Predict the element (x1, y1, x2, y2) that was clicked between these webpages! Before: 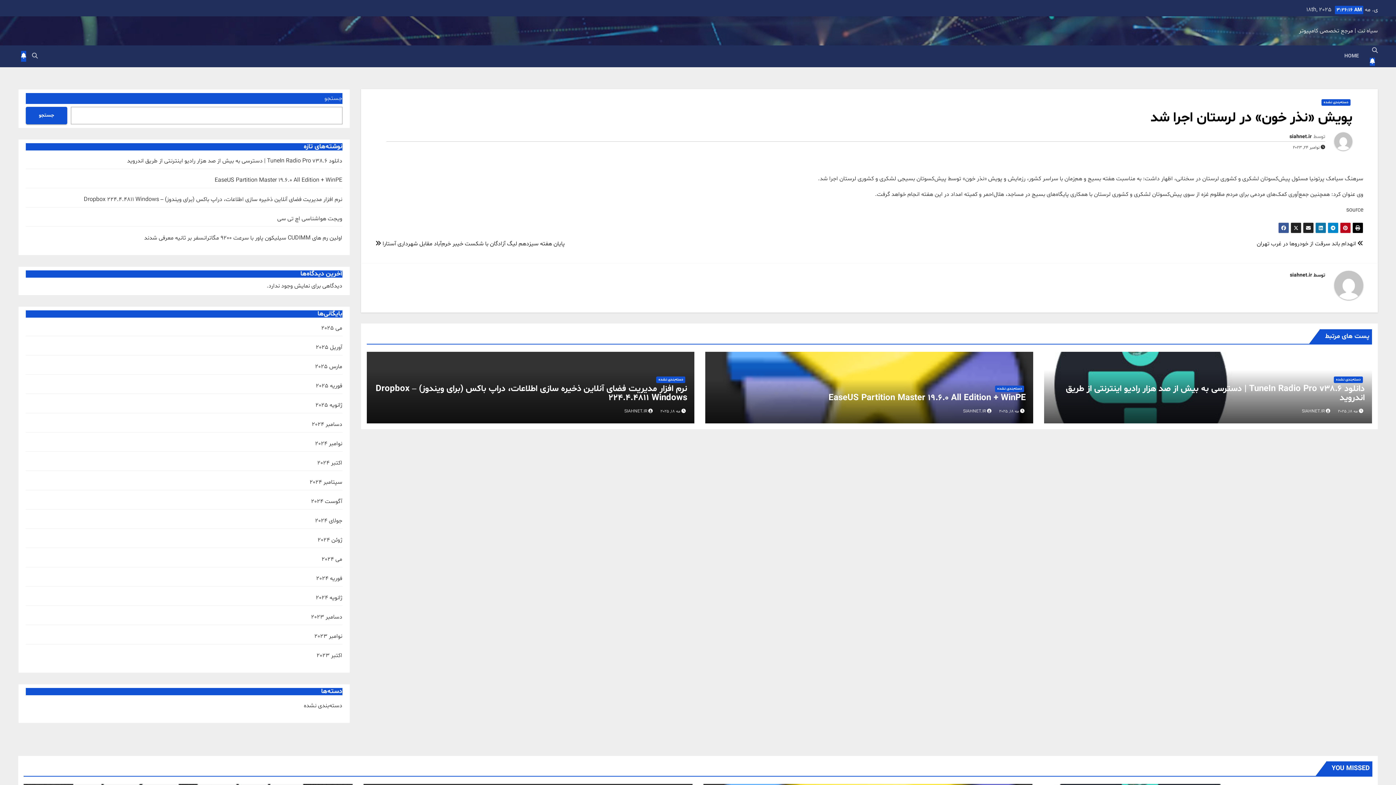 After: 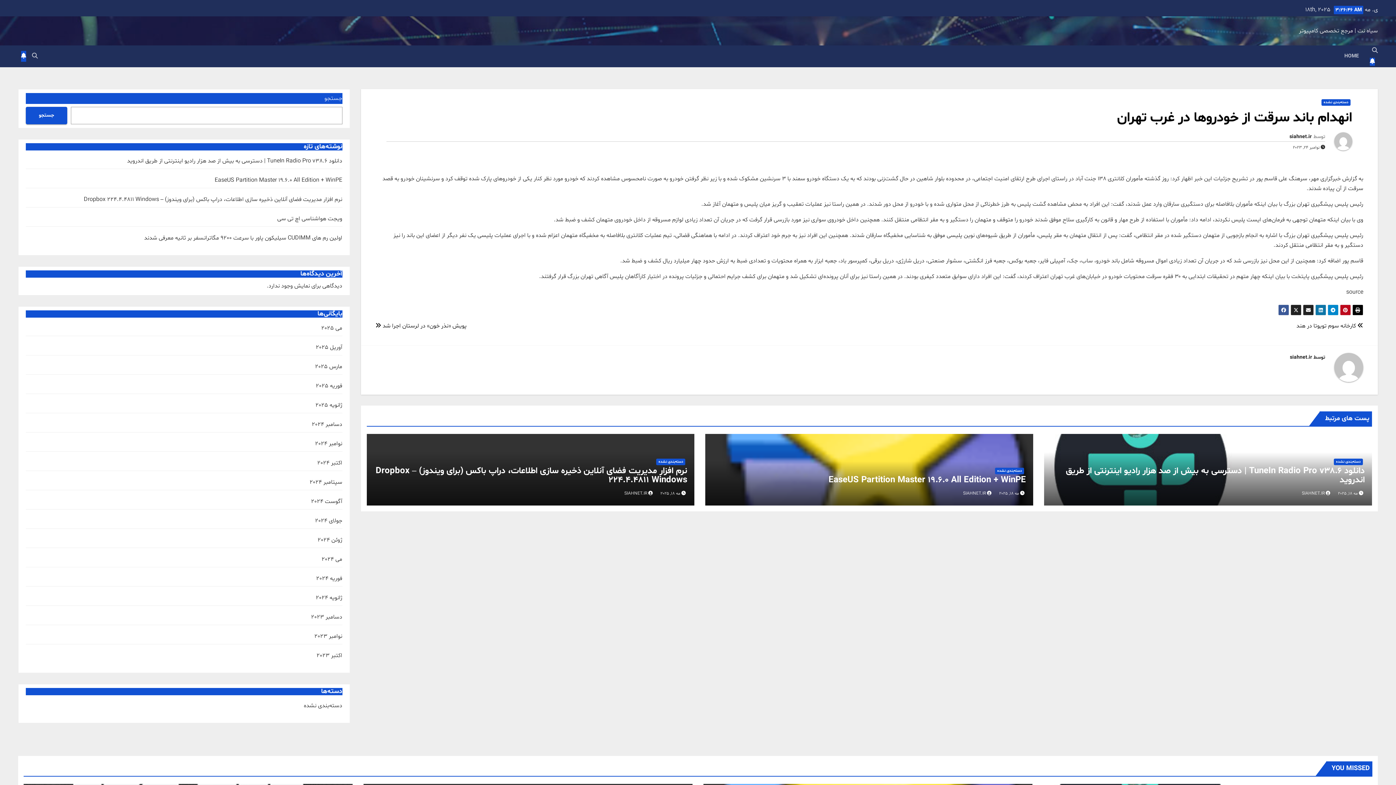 Action: bbox: (1257, 240, 1363, 248) label:  انهدام باند سرقت از خودروها در غرب تهران